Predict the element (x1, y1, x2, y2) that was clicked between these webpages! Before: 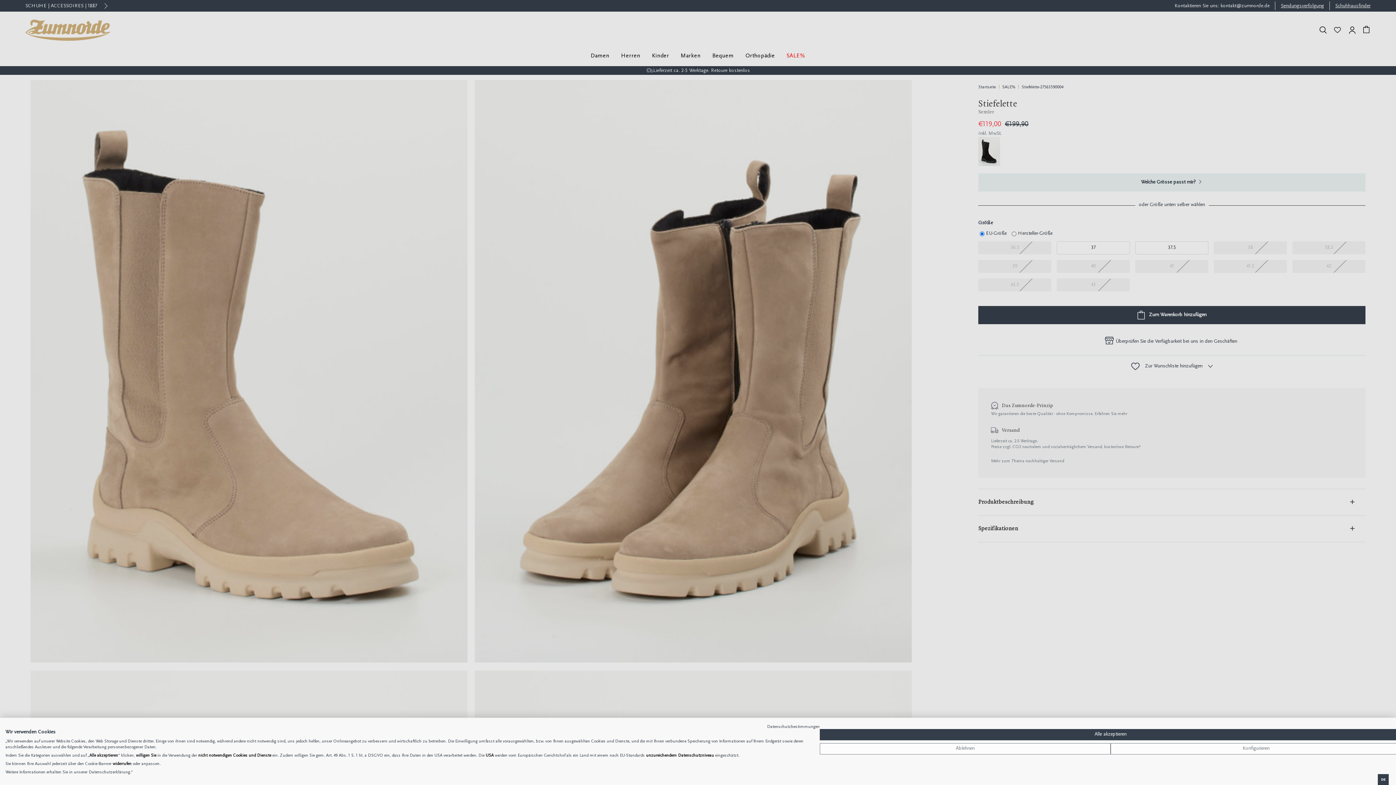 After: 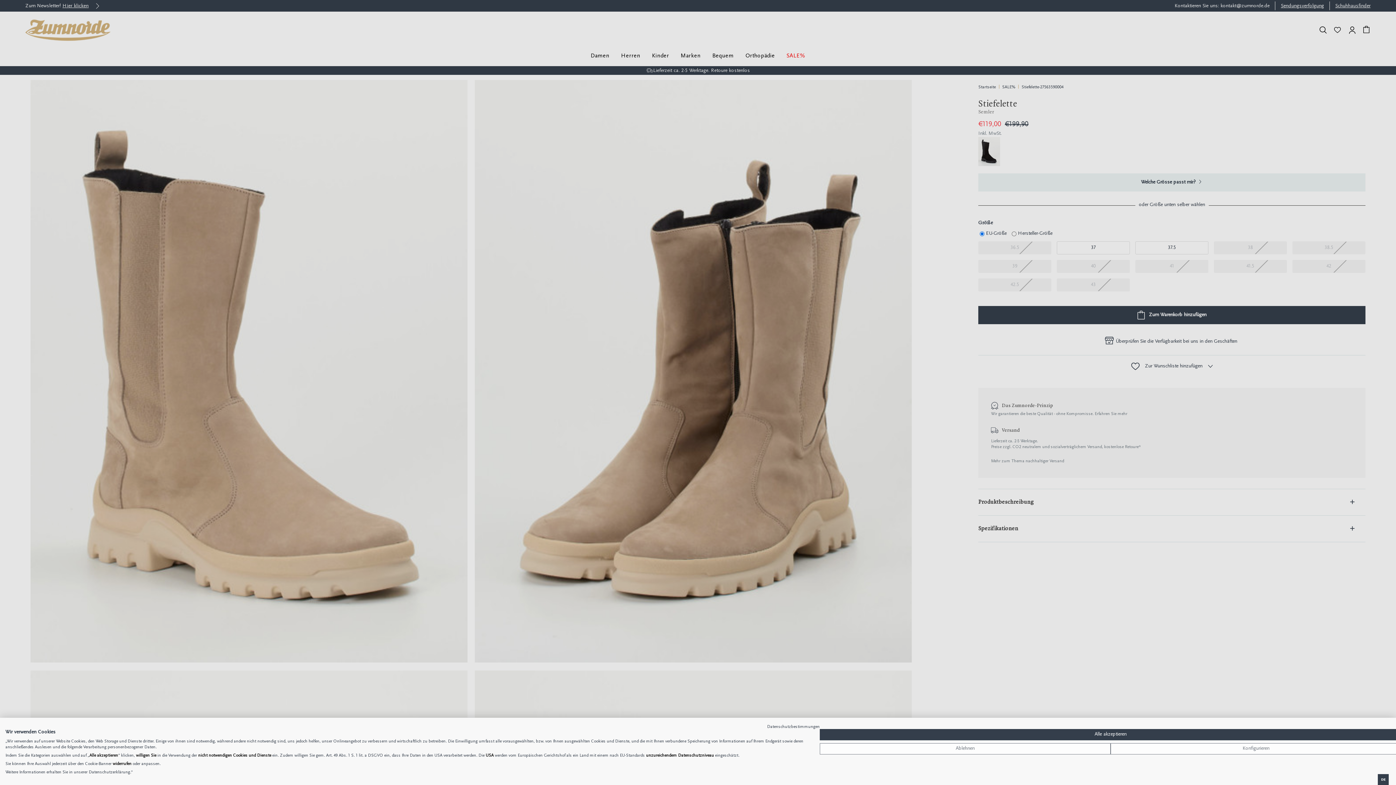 Action: label: Datenschutzerklärung bbox: (88, 770, 130, 774)